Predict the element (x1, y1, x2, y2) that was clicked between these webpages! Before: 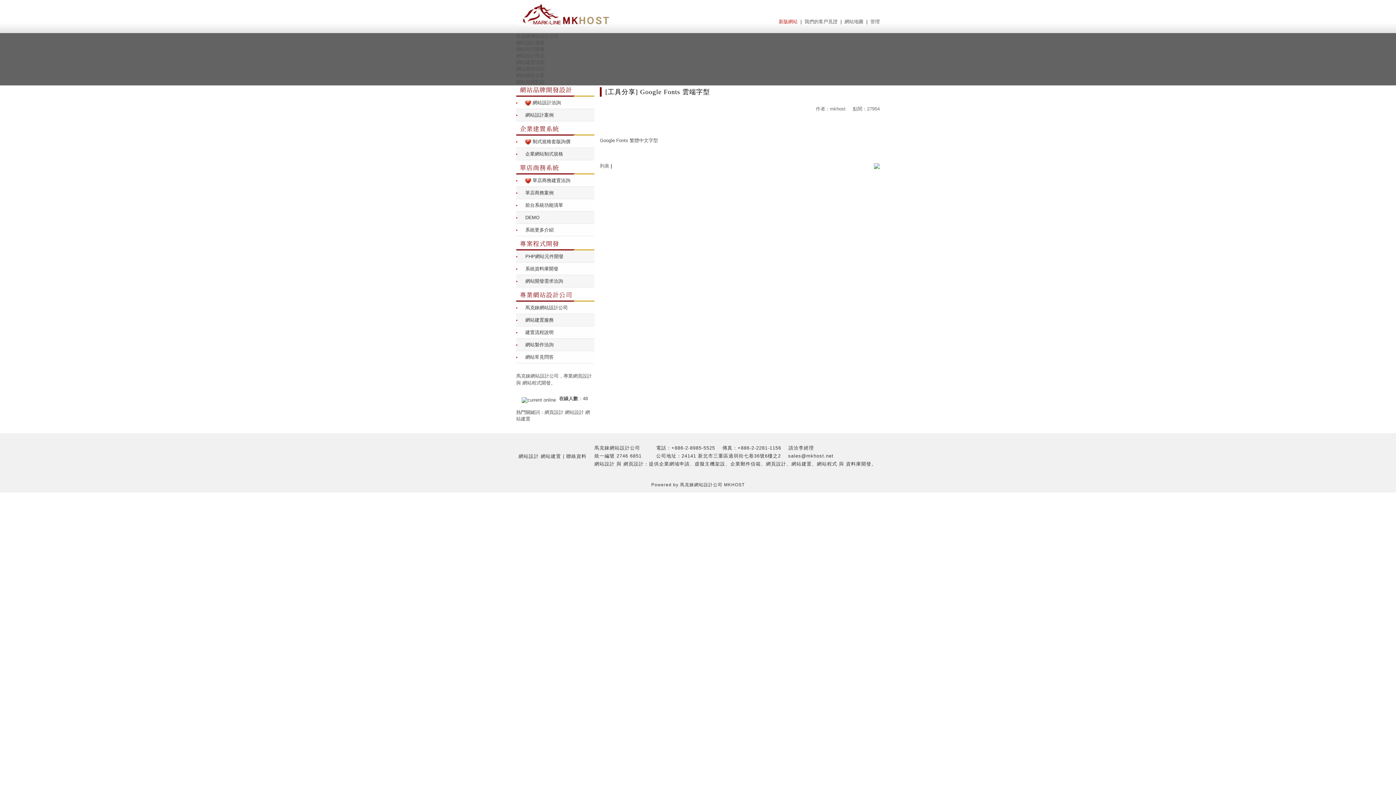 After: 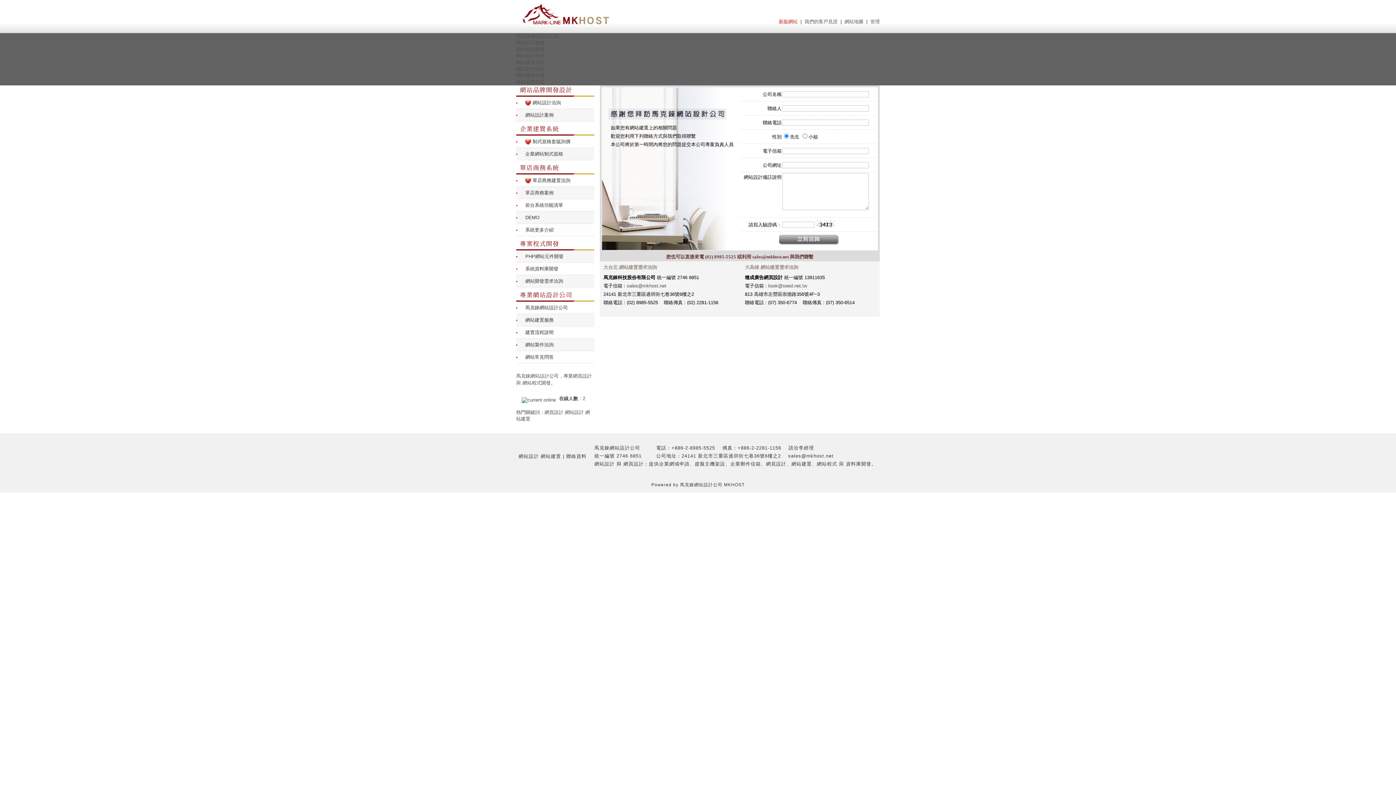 Action: bbox: (680, 482, 694, 487) label: 馬克錸